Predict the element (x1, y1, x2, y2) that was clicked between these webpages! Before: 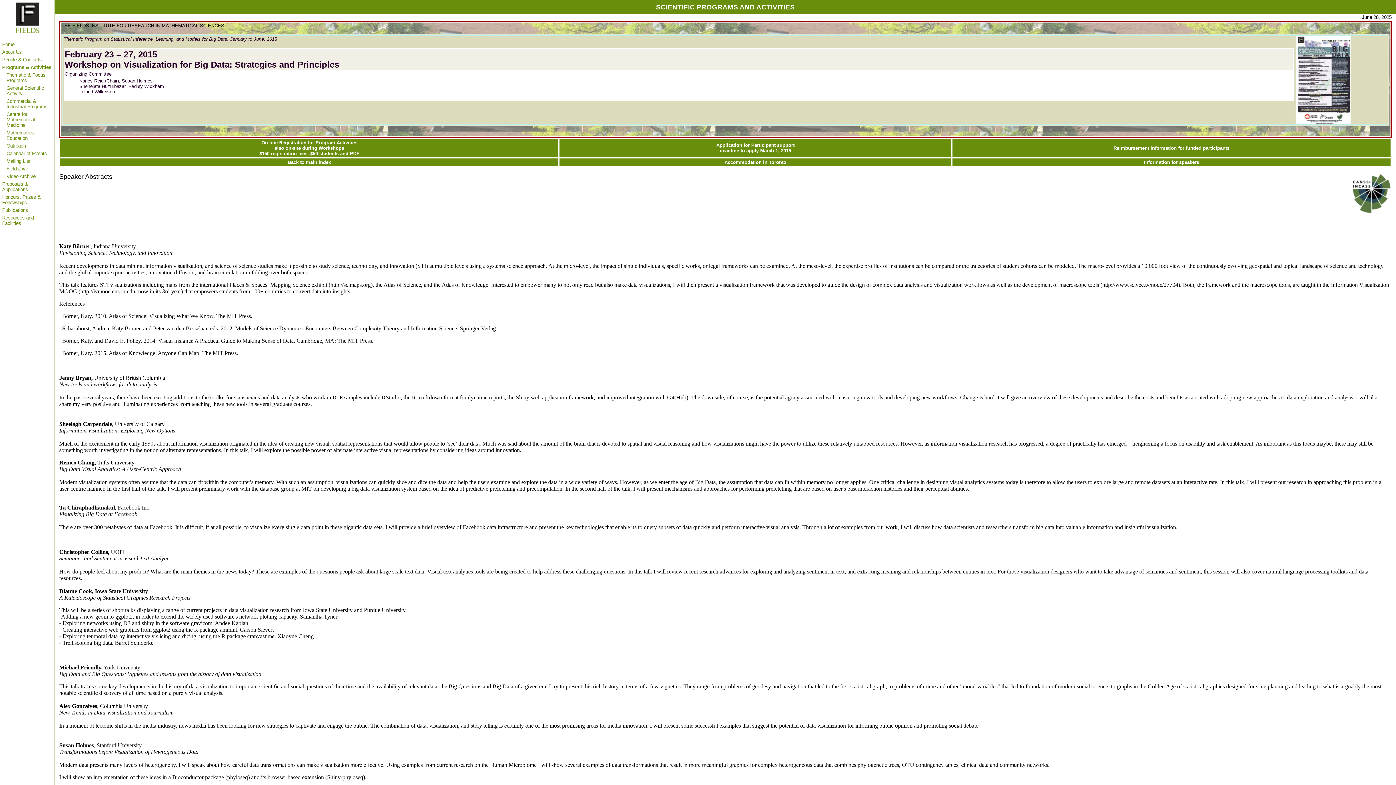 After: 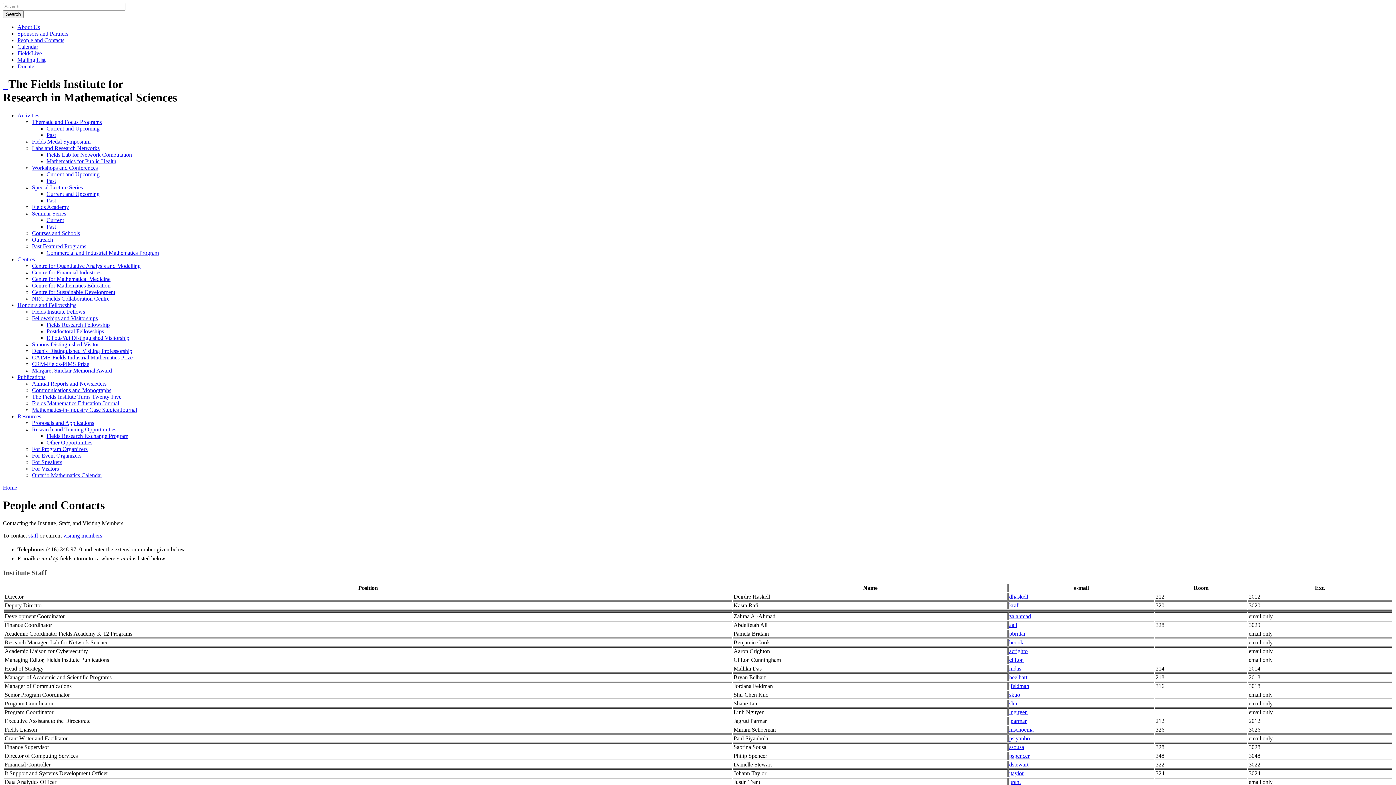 Action: label: People & Contacts bbox: (2, 57, 41, 62)